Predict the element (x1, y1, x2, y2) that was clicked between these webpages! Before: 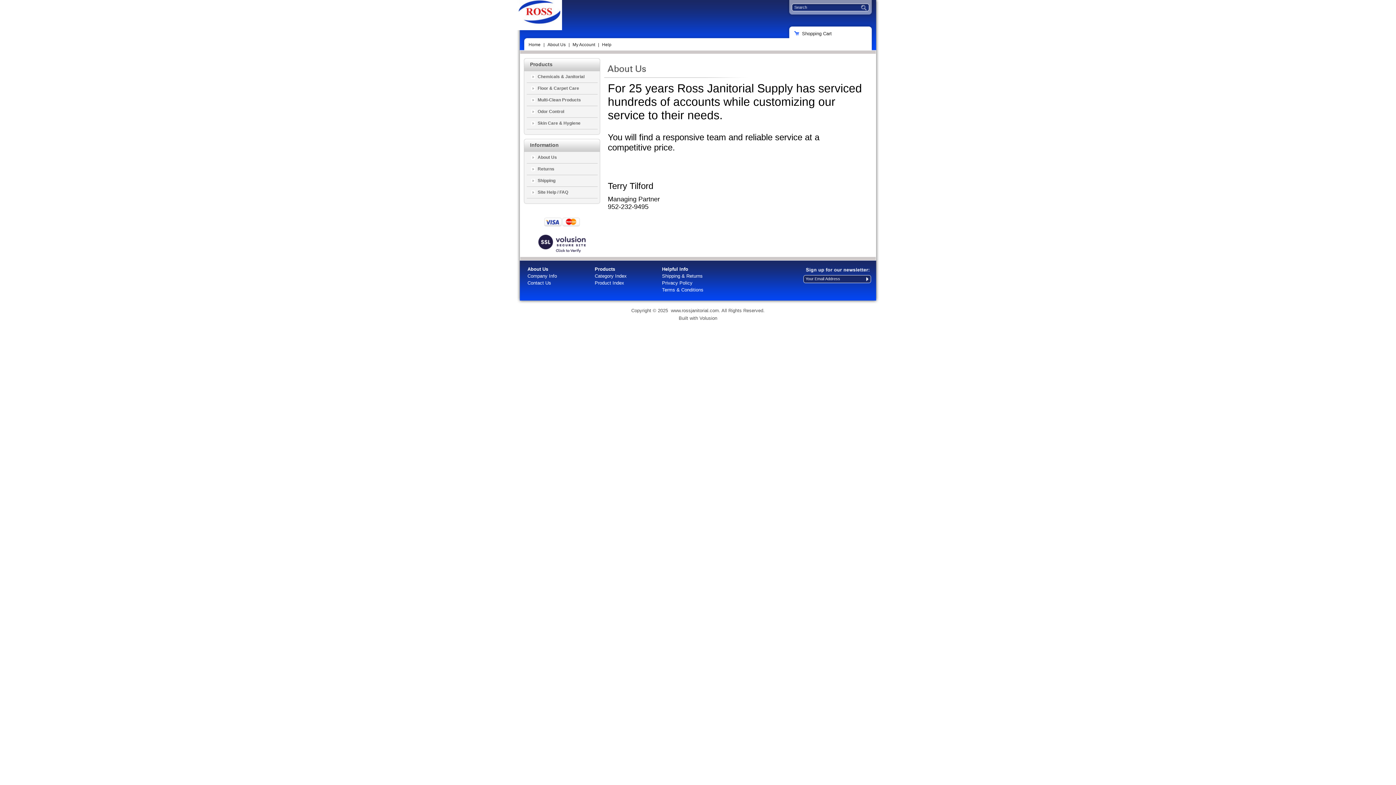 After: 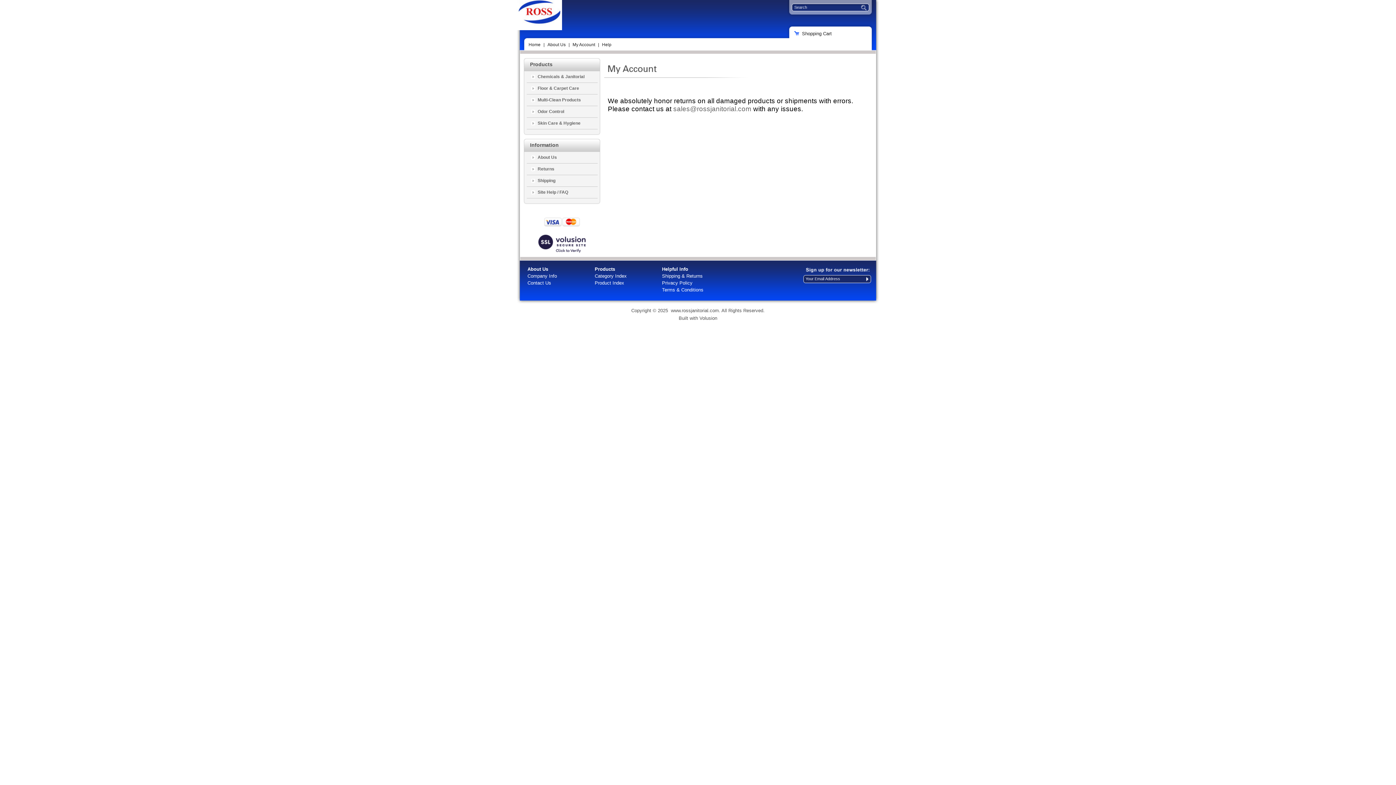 Action: bbox: (526, 163, 597, 175) label: Returns